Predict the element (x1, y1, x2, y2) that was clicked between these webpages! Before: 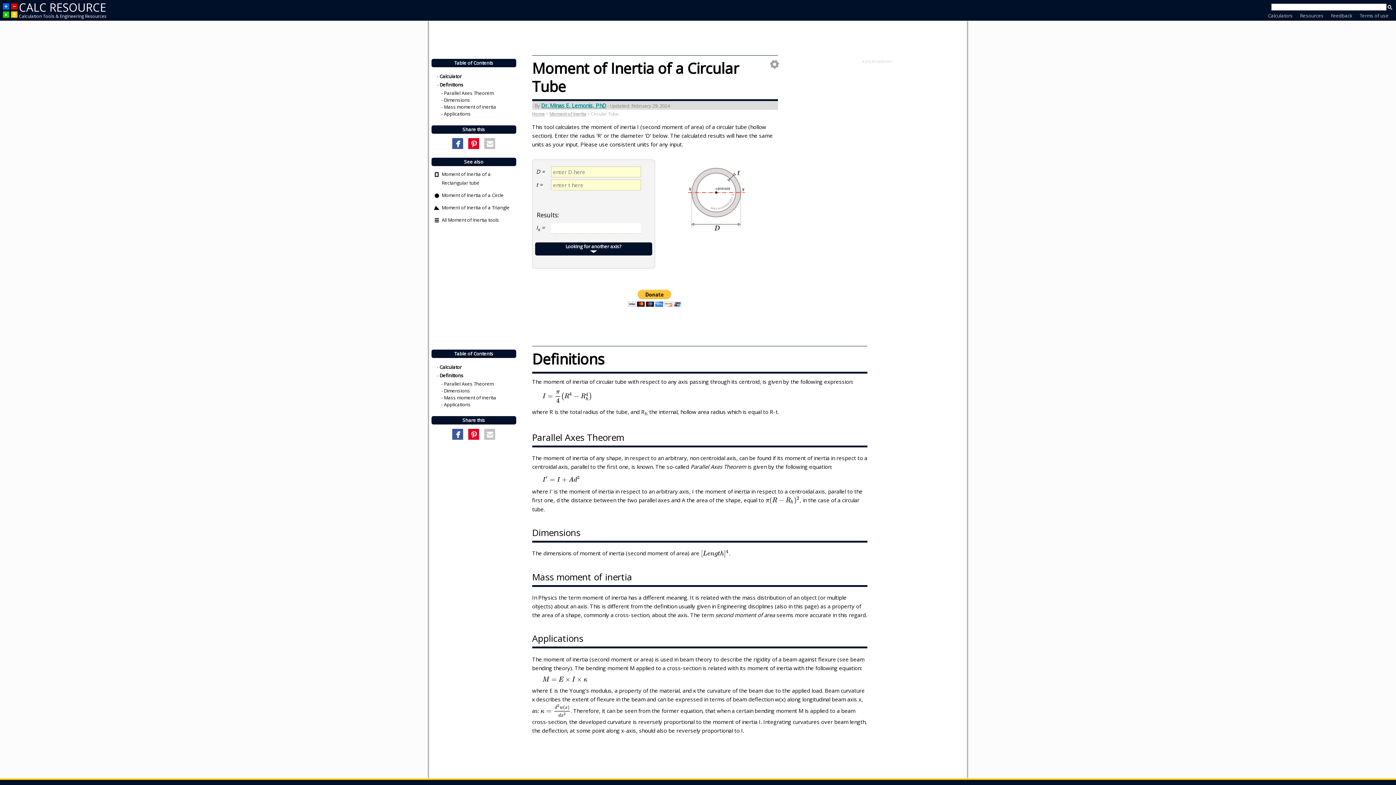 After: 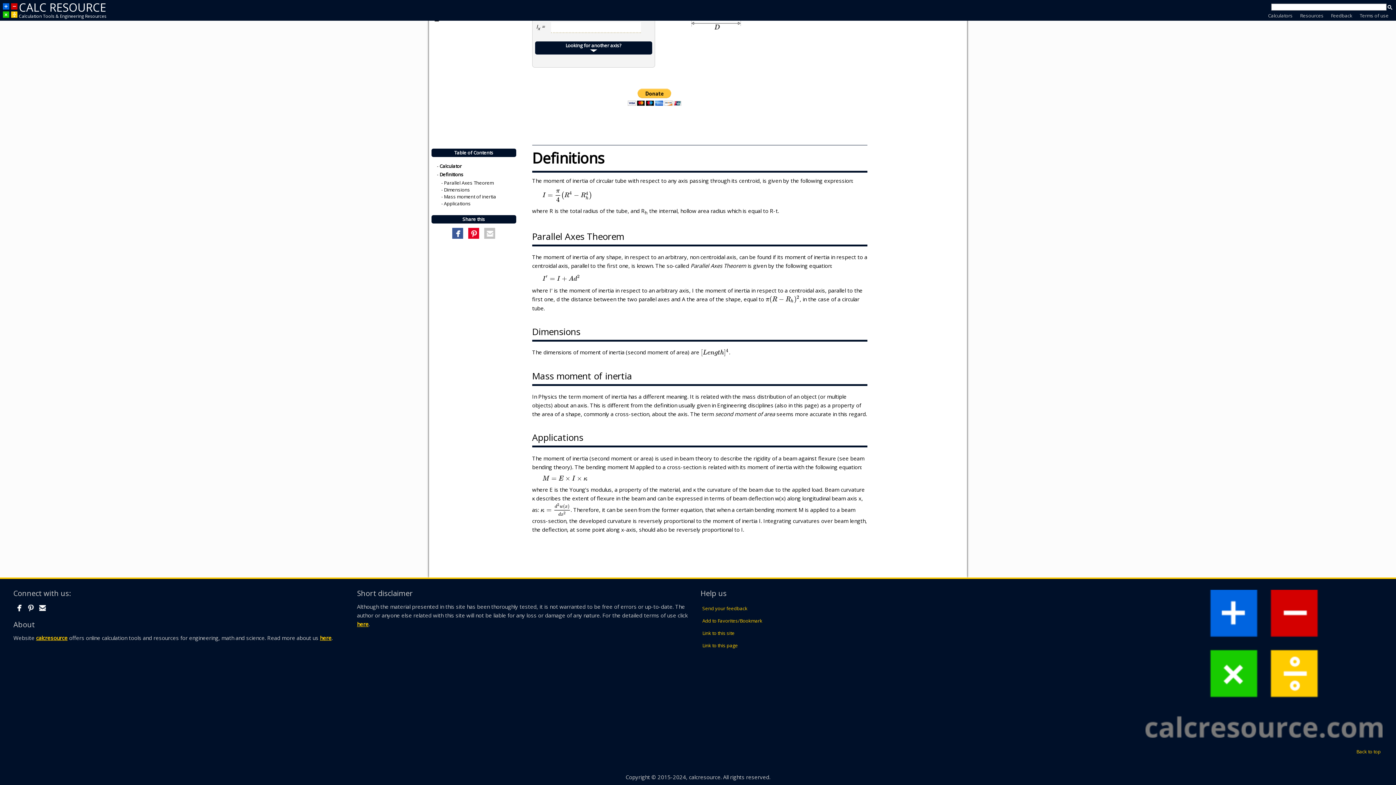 Action: bbox: (444, 388, 470, 393) label: Dimensions